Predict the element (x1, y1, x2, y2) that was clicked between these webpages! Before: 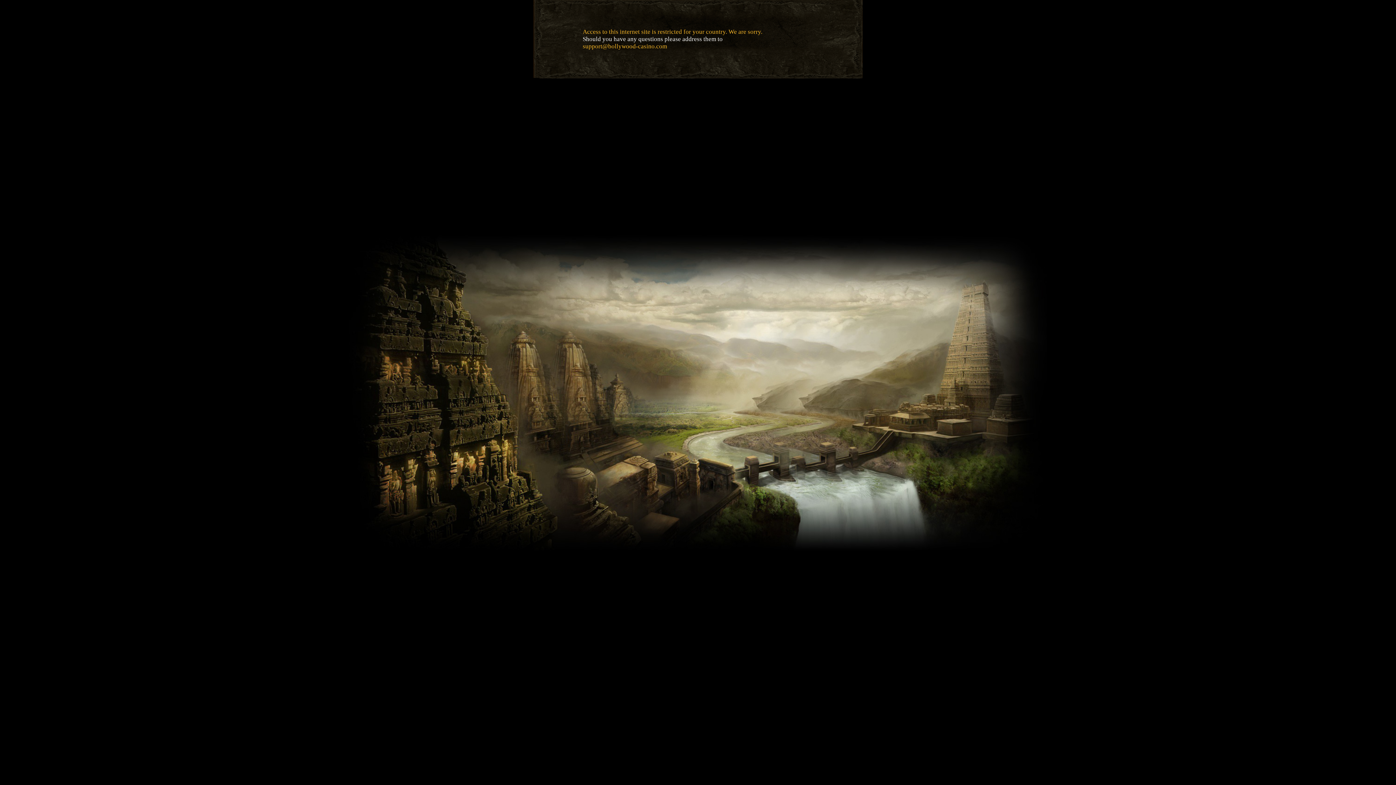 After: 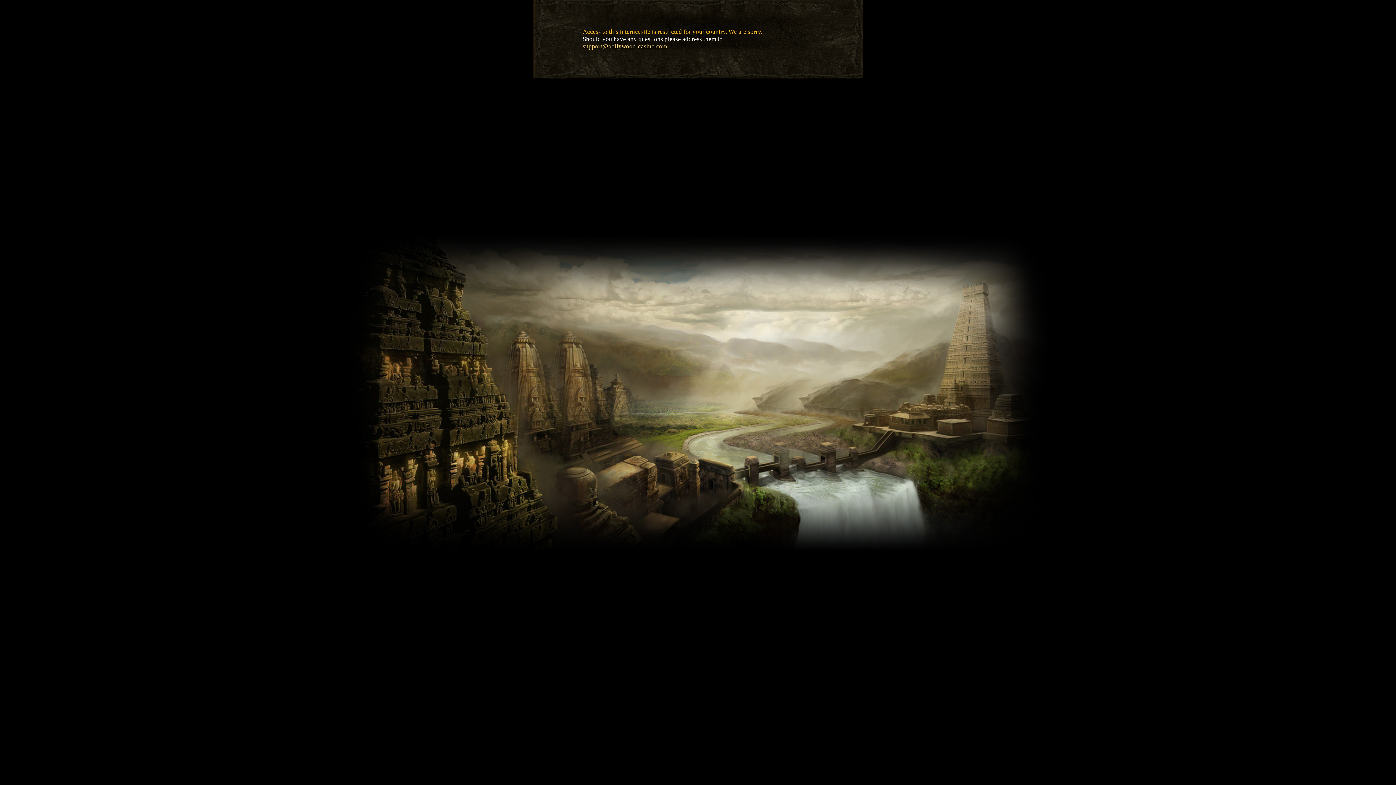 Action: bbox: (582, 42, 667, 49) label: support@bollywood-casino.com